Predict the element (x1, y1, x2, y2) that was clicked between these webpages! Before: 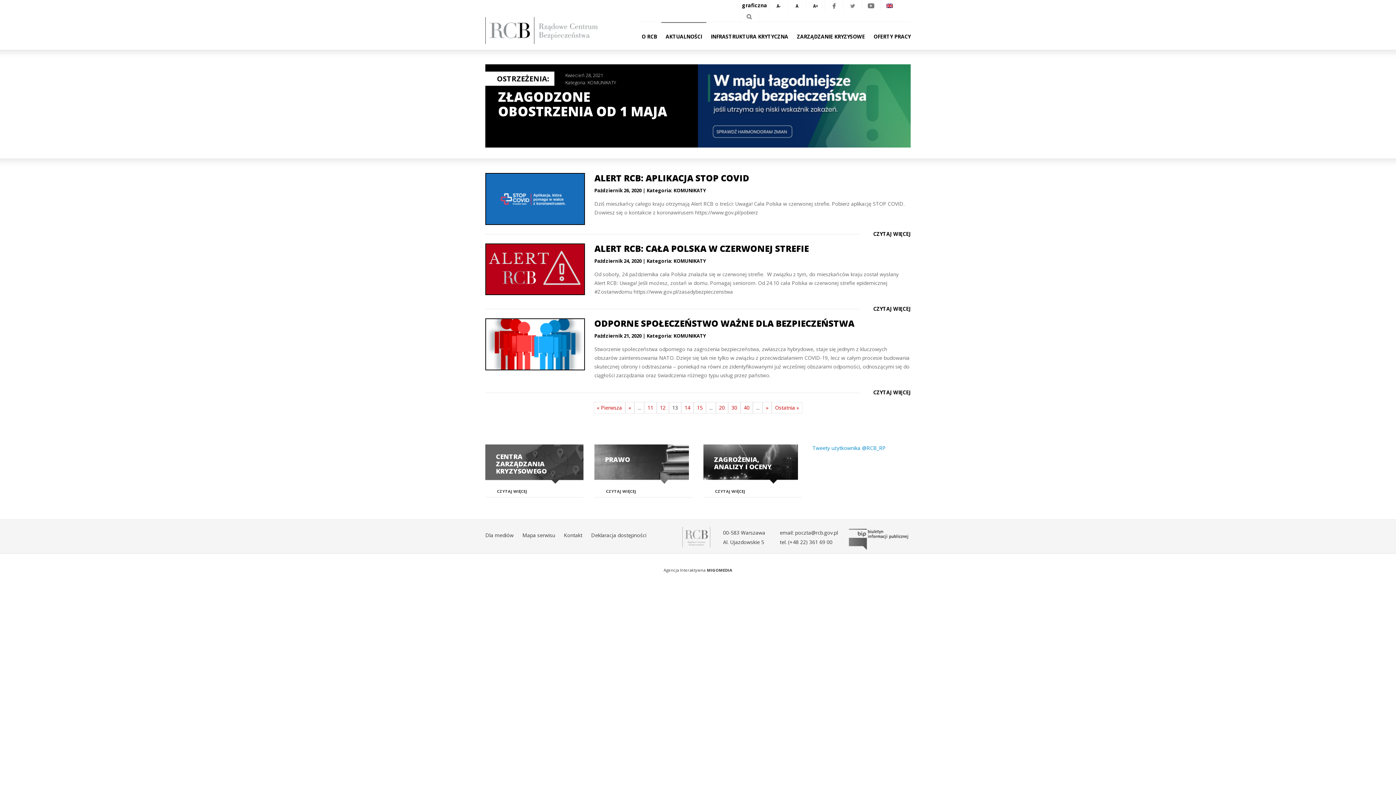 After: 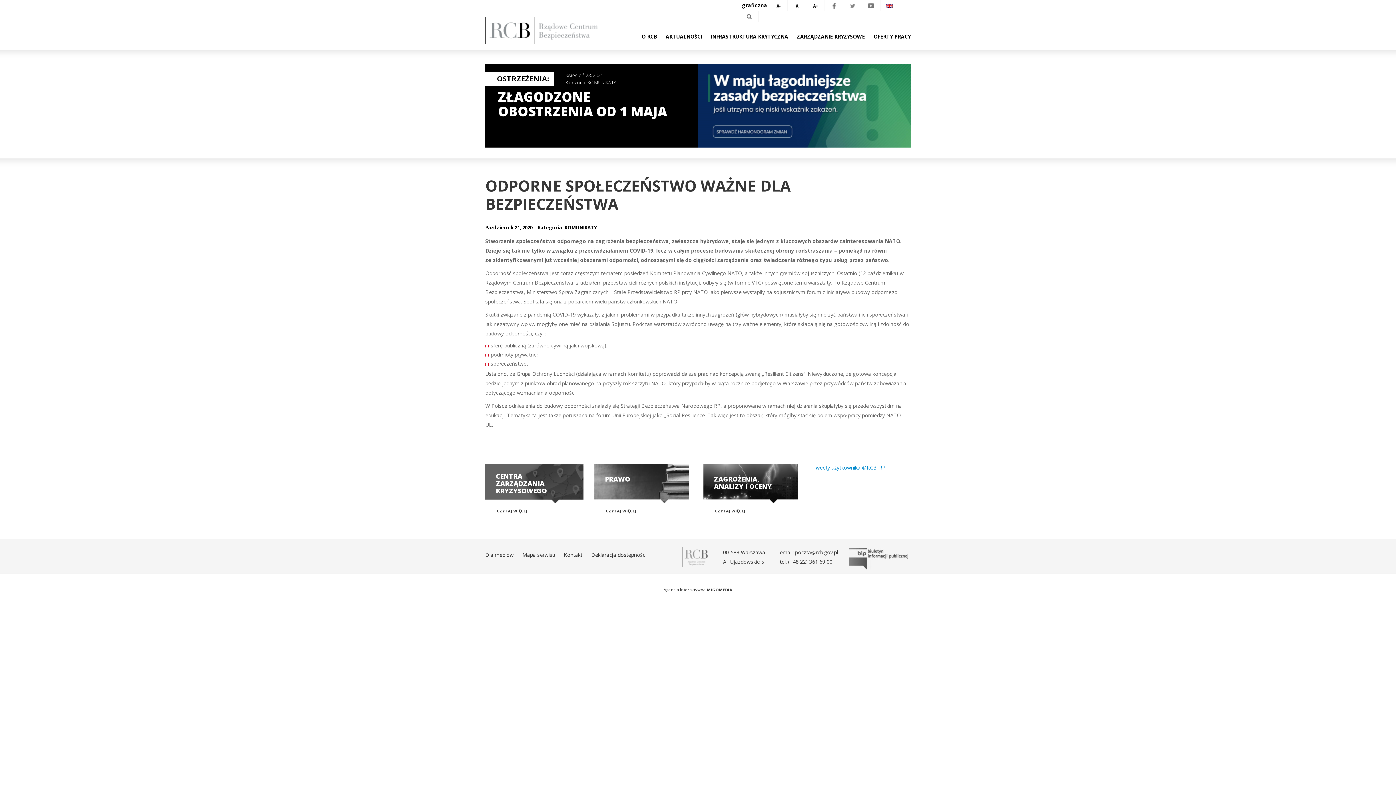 Action: bbox: (485, 389, 910, 396) label: CZYTAJ WIĘCEJ